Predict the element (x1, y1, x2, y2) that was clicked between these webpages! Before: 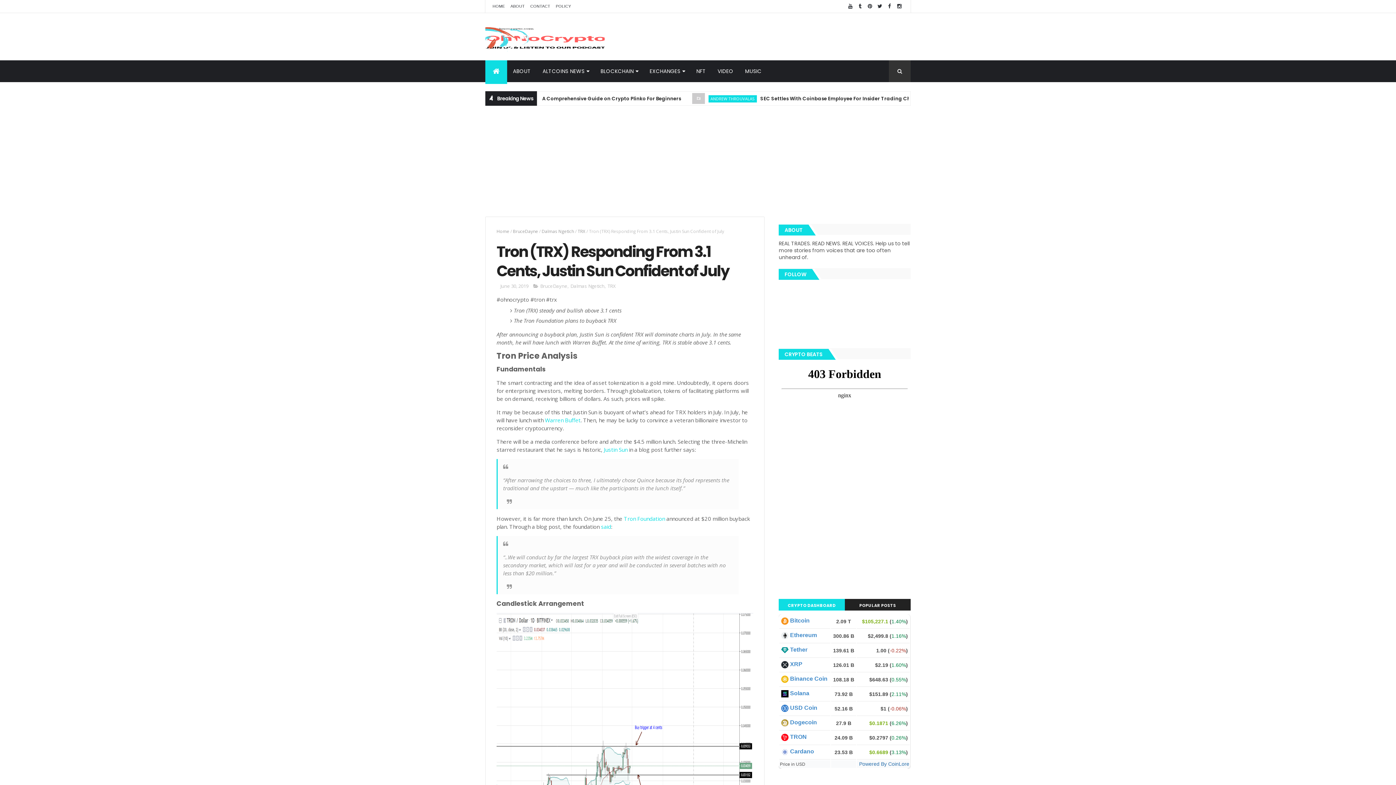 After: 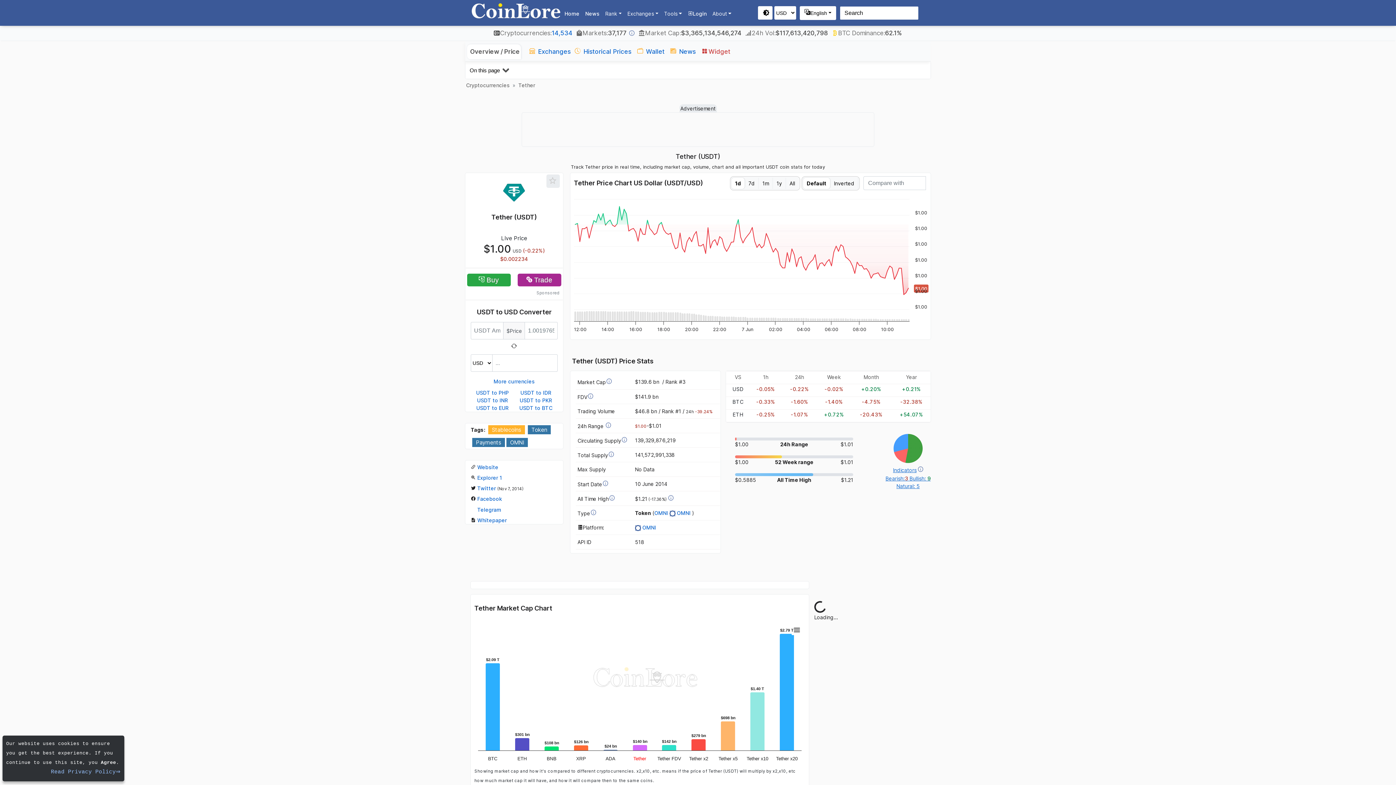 Action: label: Tether bbox: (790, 646, 807, 654)